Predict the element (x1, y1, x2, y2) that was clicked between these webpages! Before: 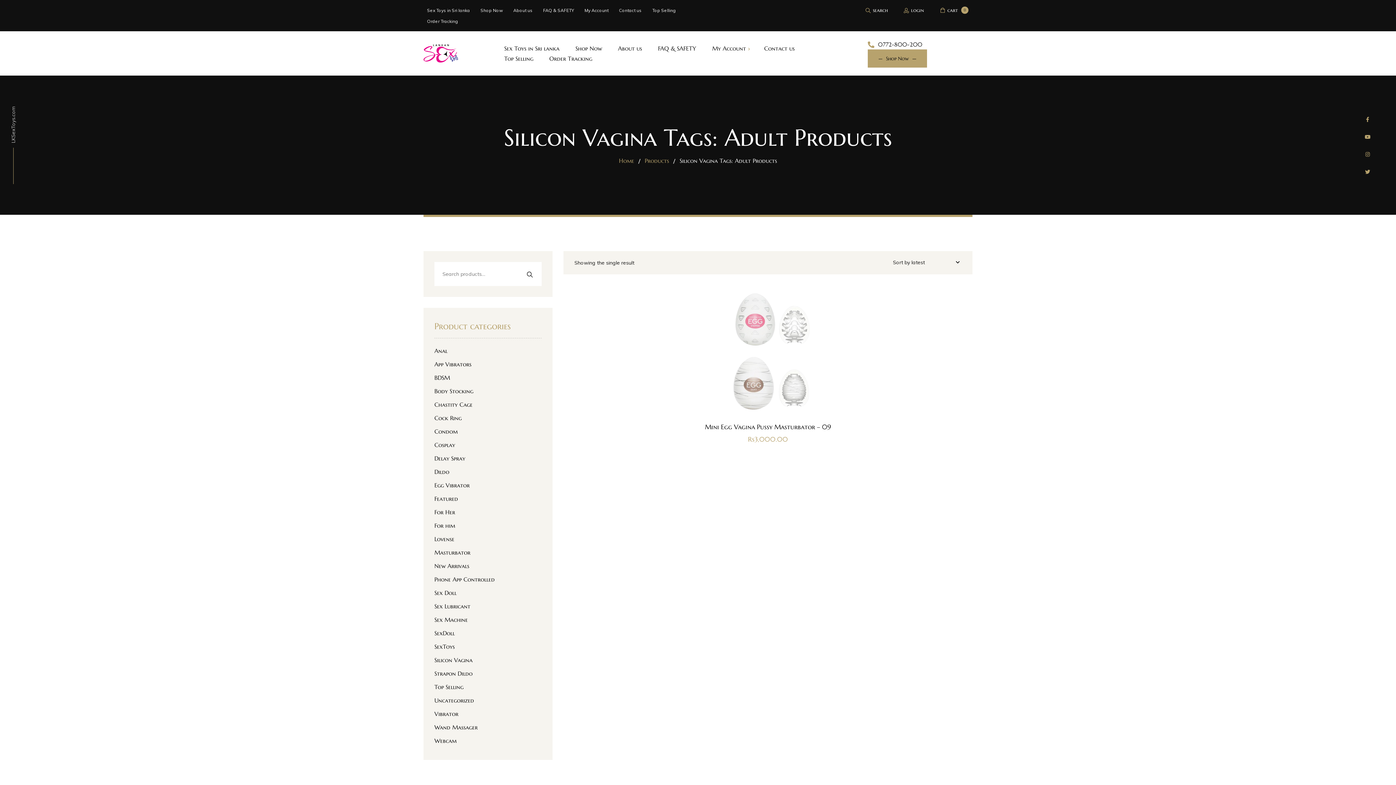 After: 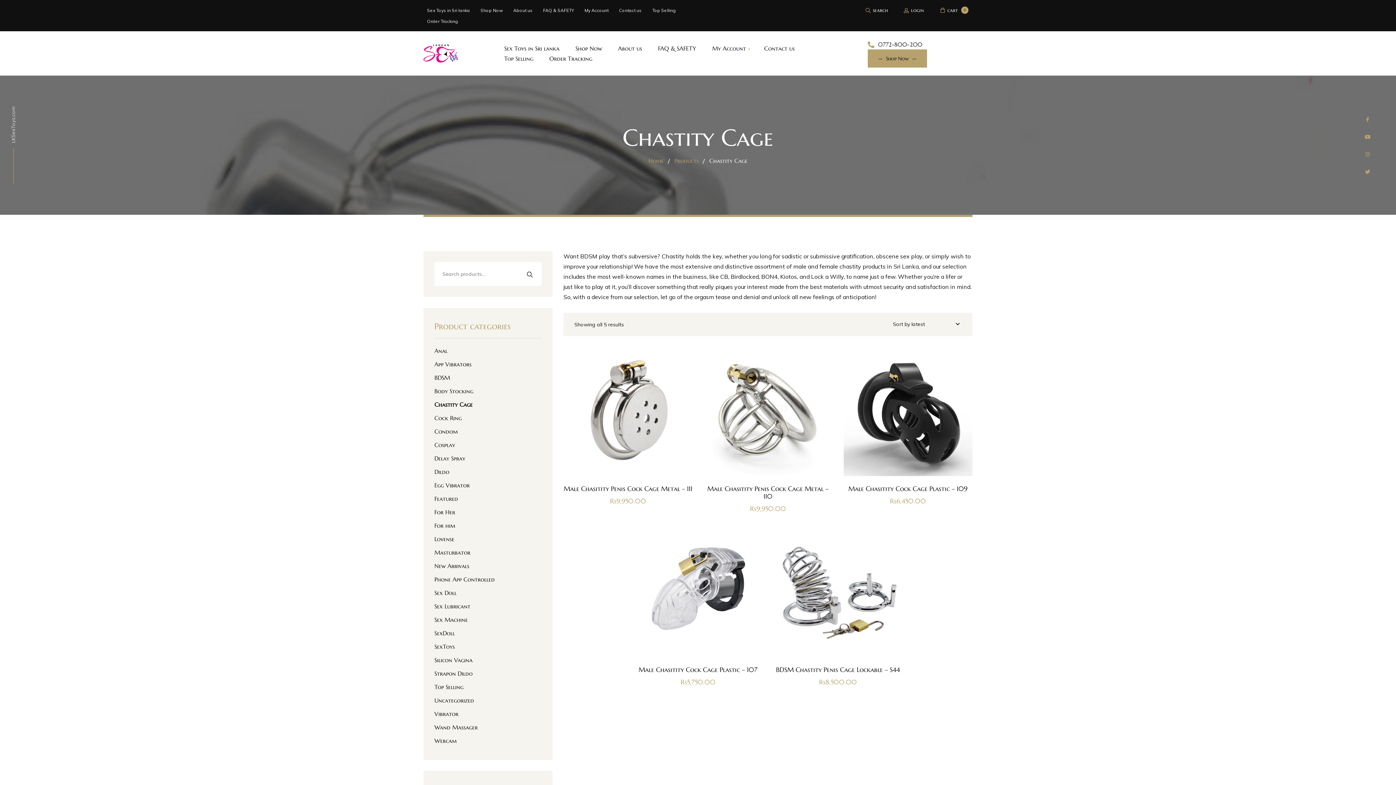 Action: bbox: (434, 400, 472, 413) label: Chastity Cage